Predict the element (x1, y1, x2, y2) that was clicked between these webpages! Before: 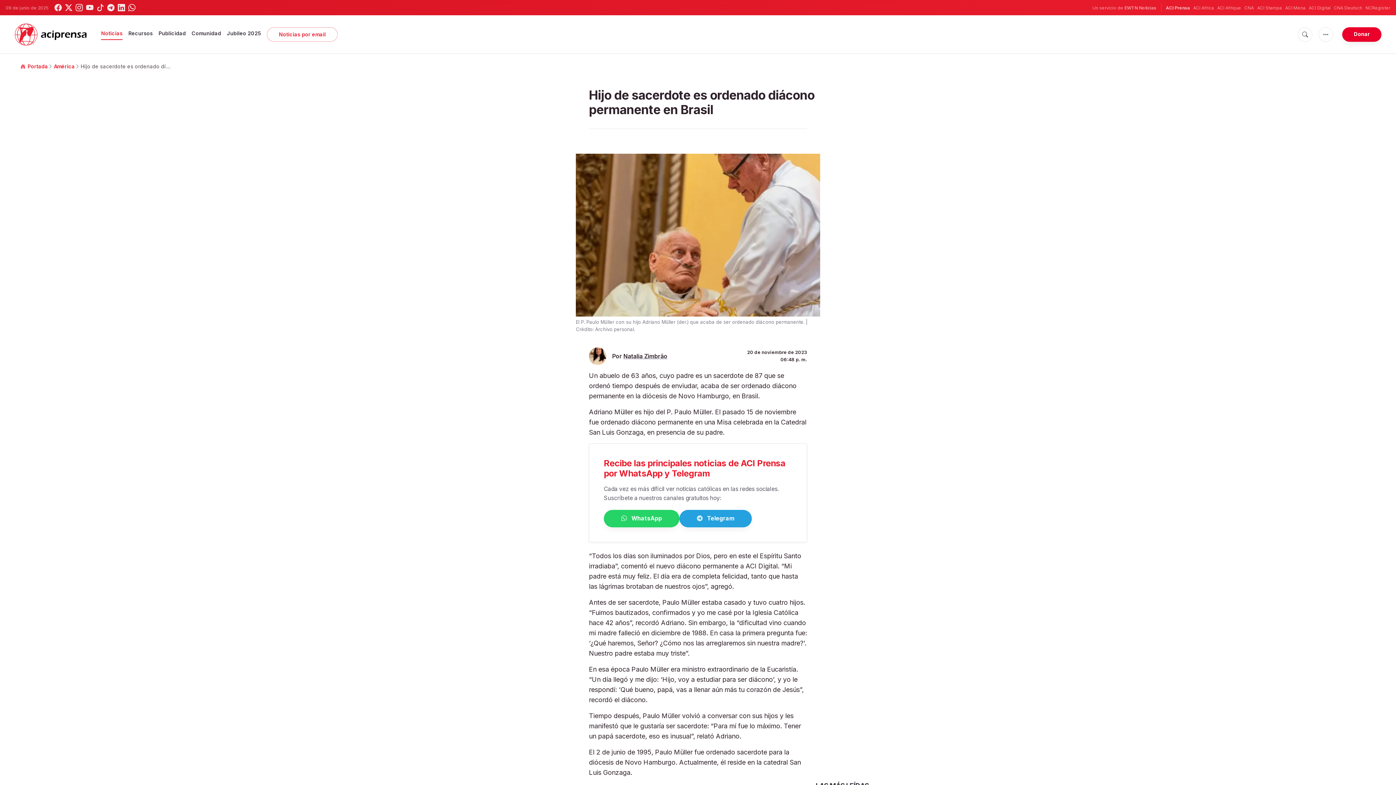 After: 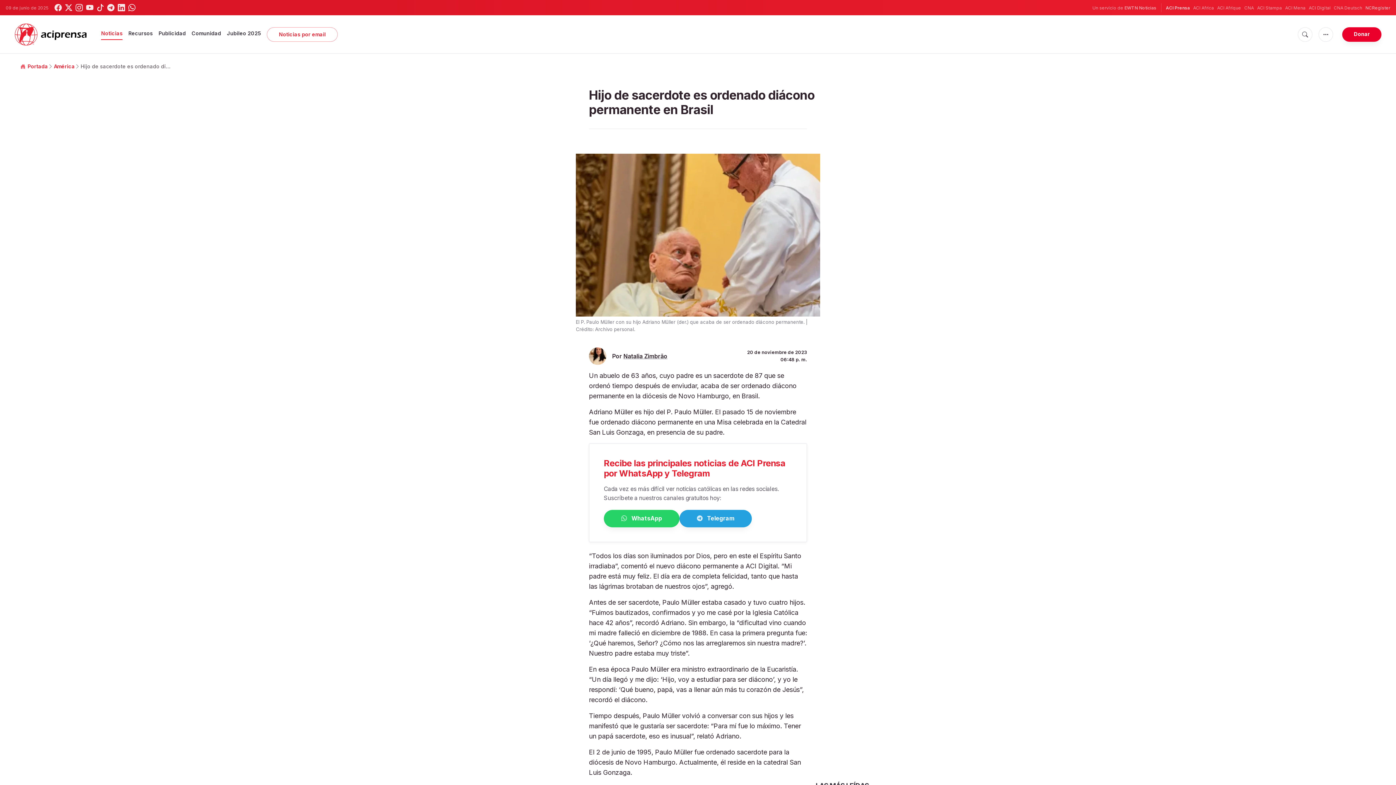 Action: bbox: (1365, 4, 1390, 11) label: NCRegister